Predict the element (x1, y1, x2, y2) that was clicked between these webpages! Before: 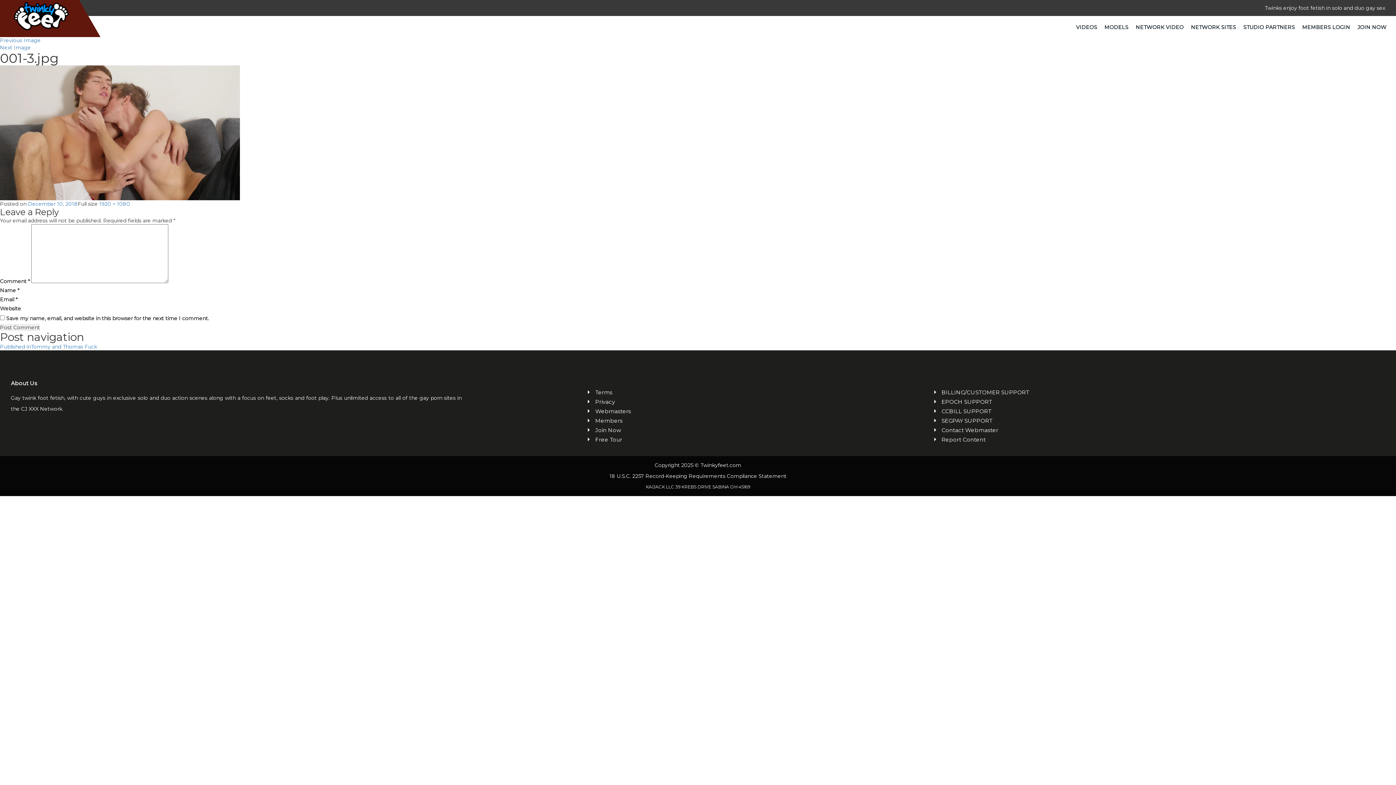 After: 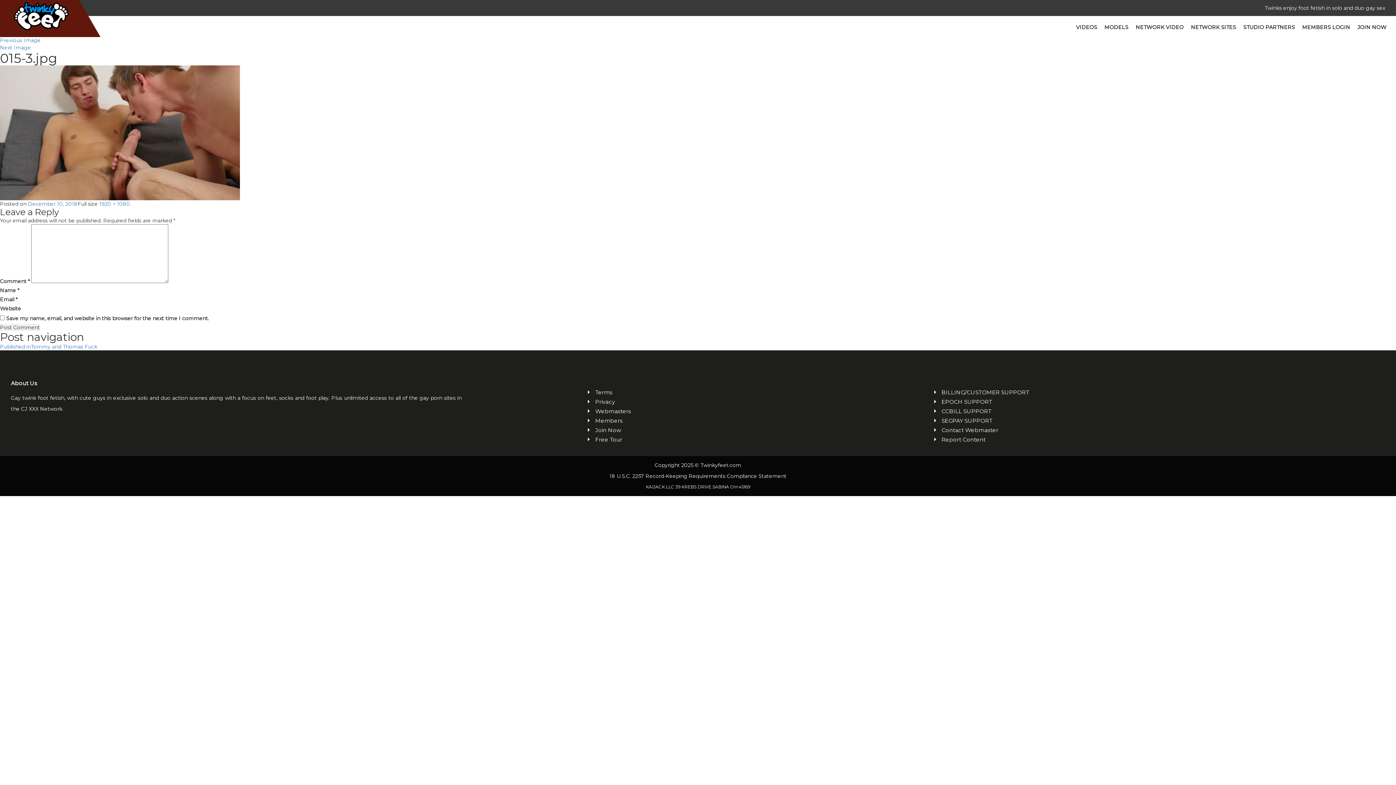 Action: label: Next Image bbox: (0, 44, 30, 50)